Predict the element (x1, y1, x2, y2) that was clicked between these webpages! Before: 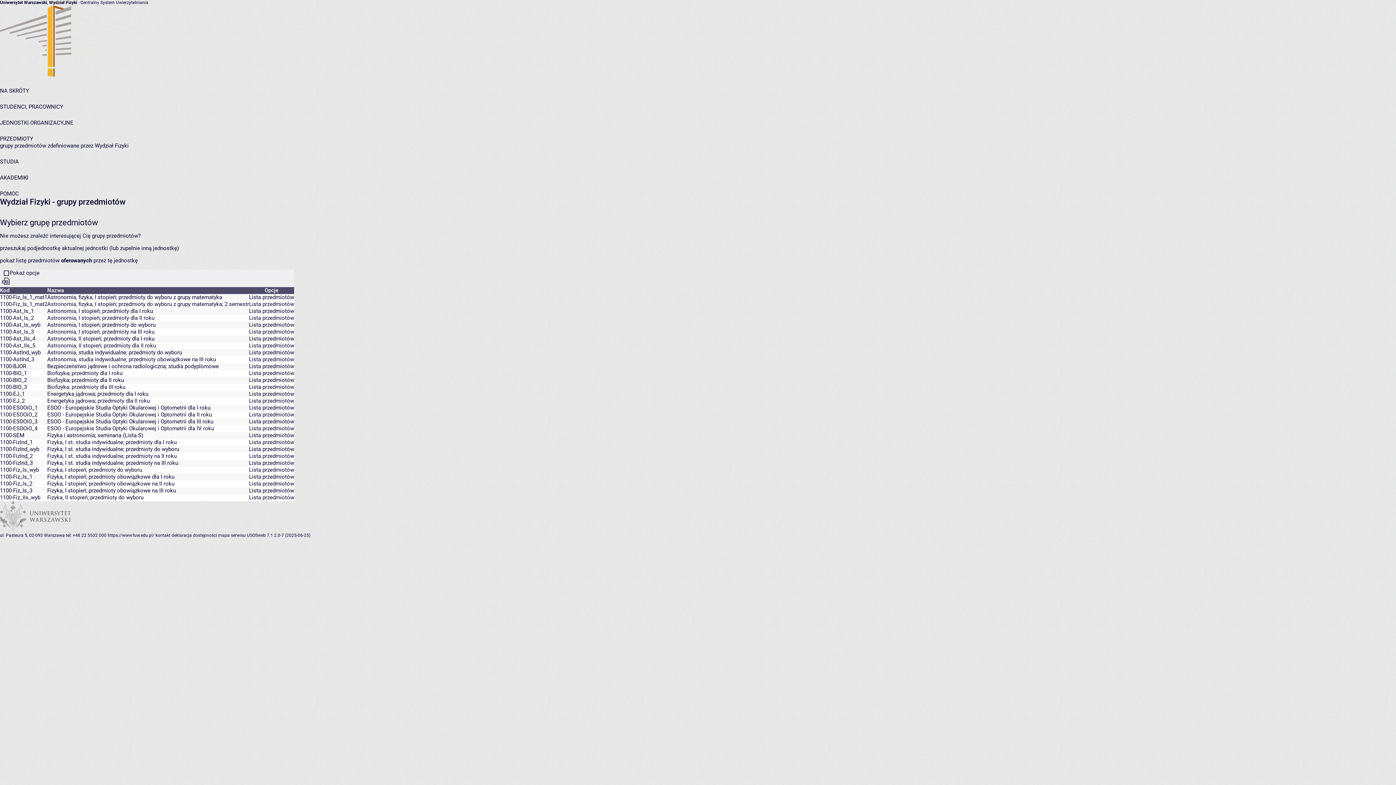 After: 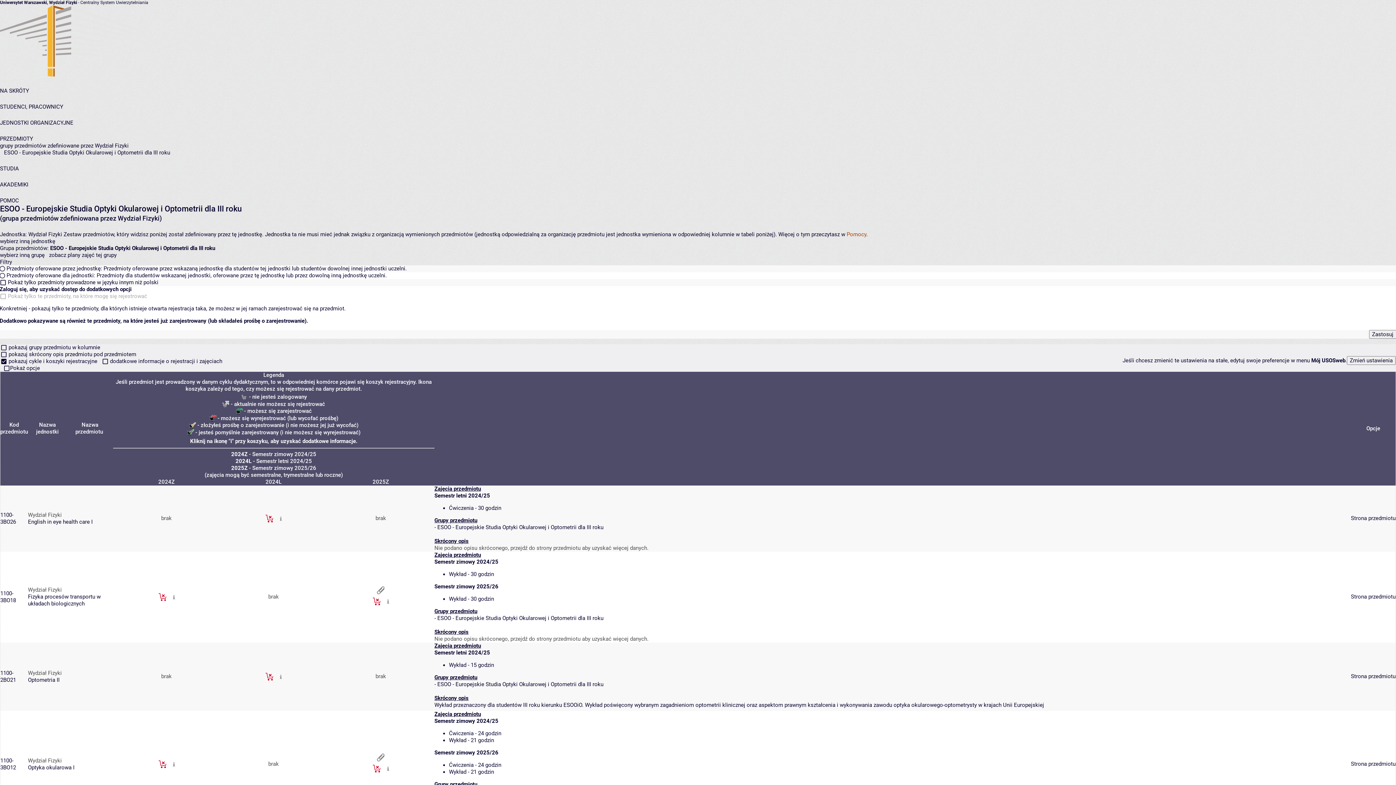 Action: label: Lista przedmiotów bbox: (249, 418, 294, 425)